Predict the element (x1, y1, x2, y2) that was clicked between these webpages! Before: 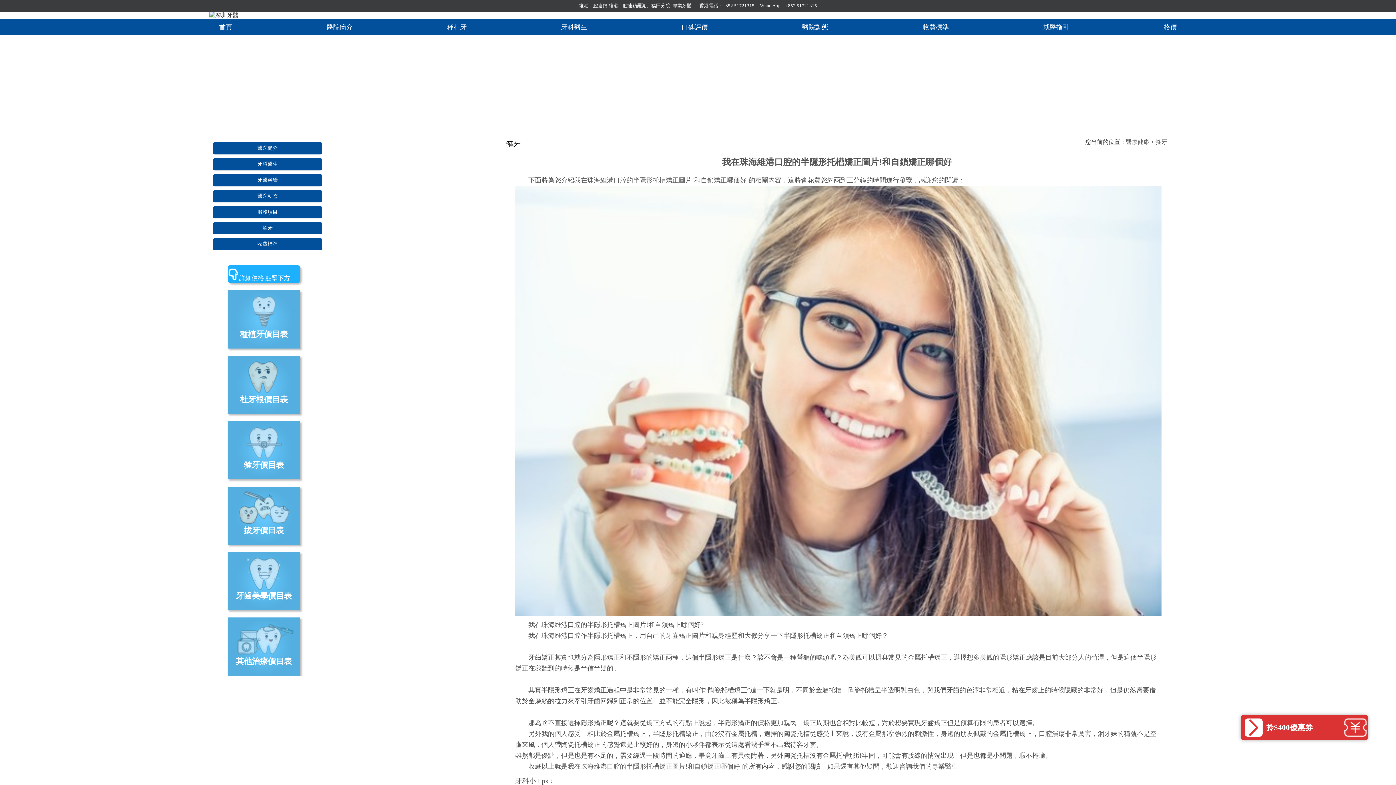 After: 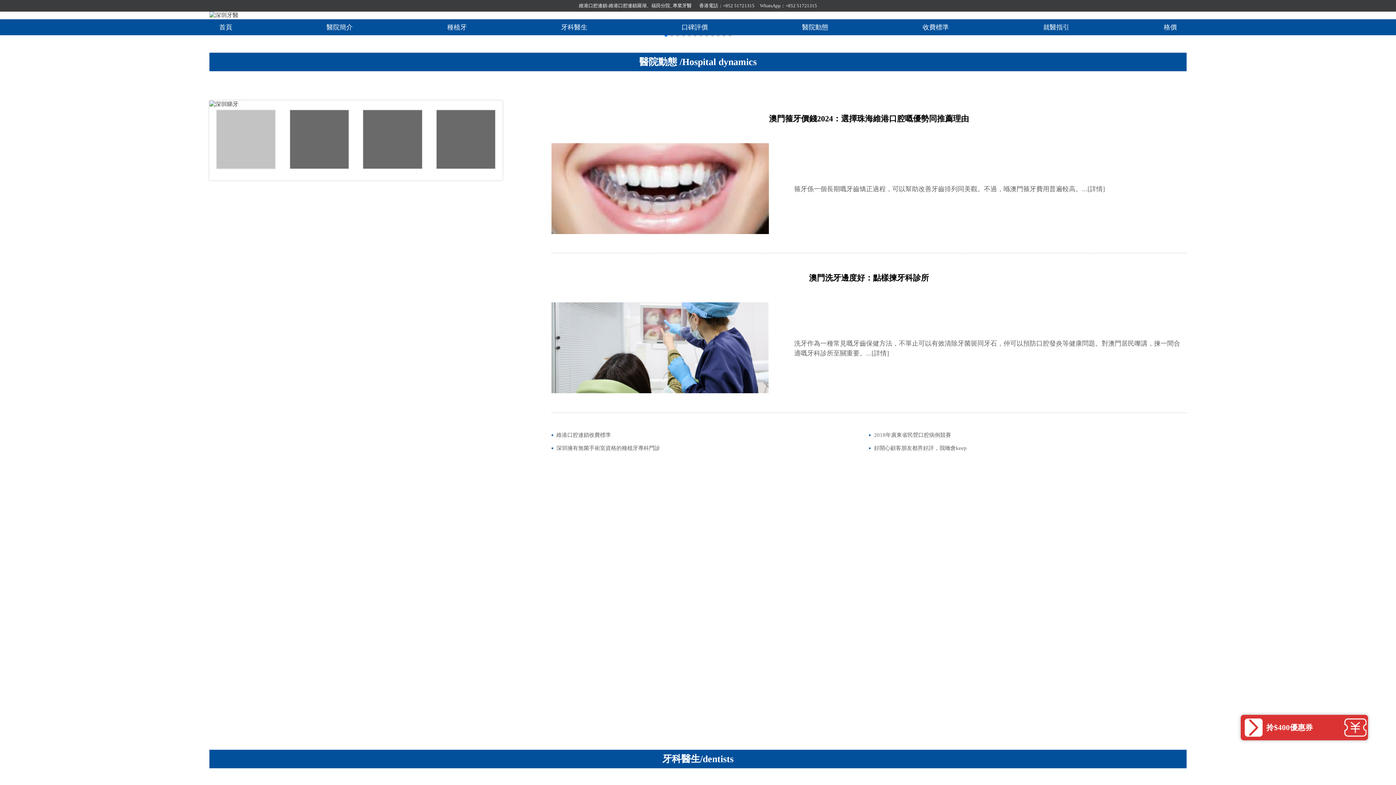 Action: label: 首頁 bbox: (219, 23, 232, 30)